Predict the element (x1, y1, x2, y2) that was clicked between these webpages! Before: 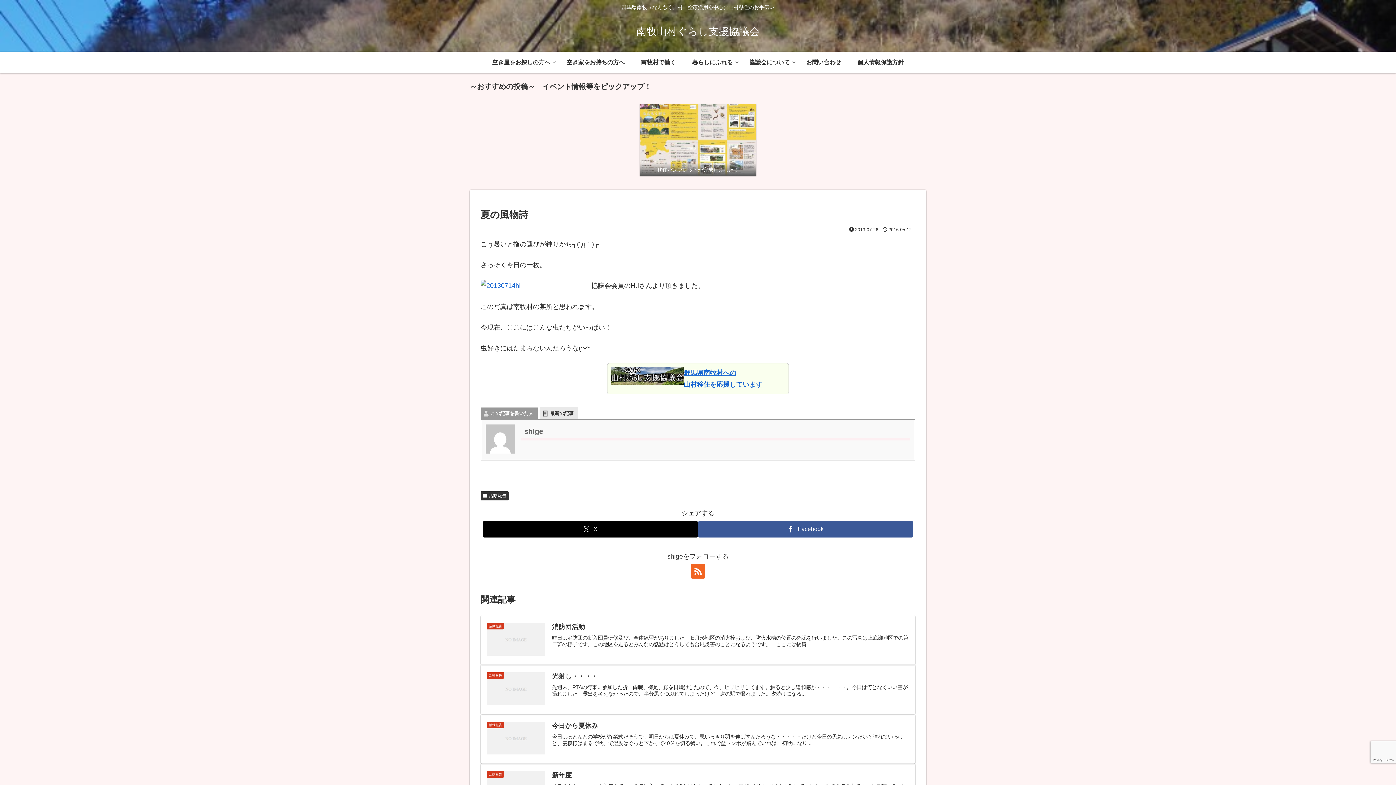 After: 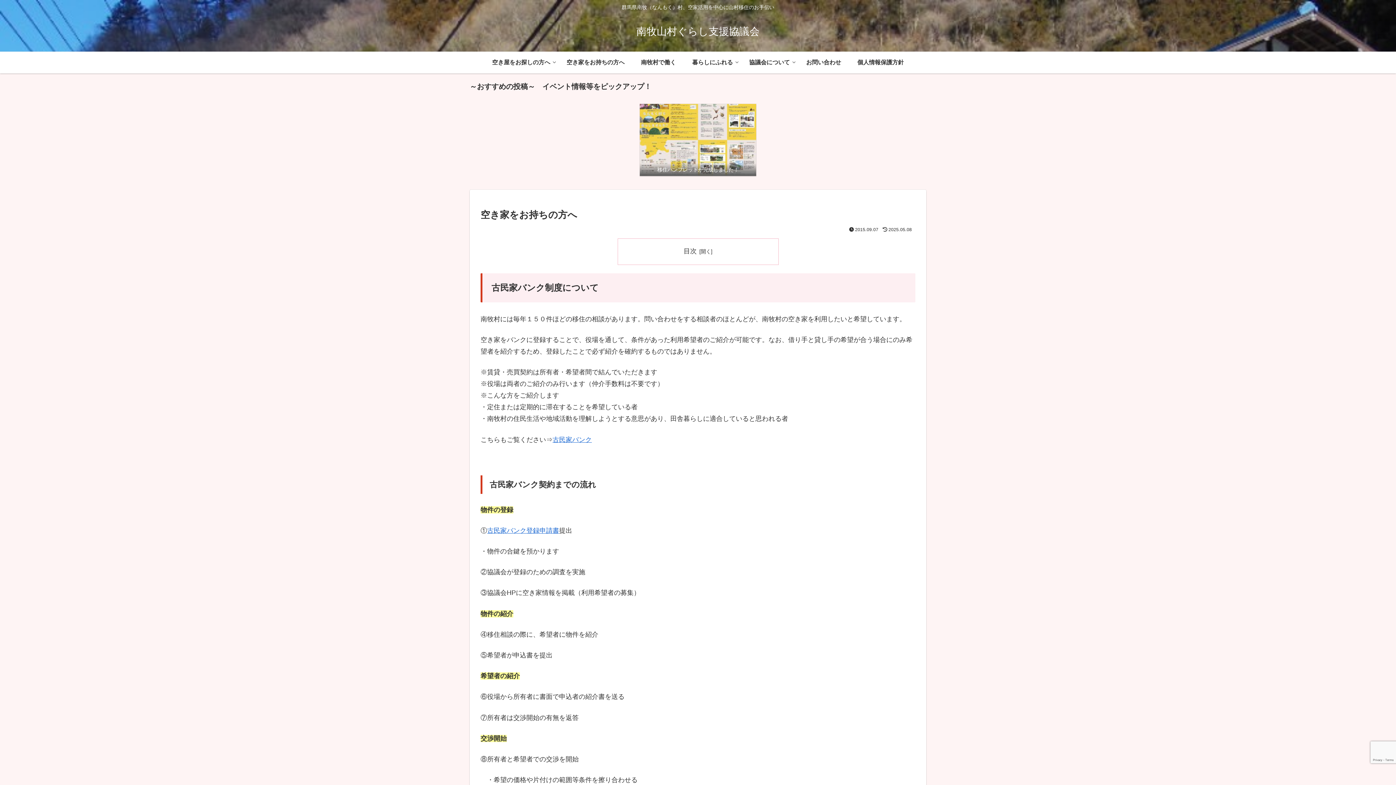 Action: label: 空き家をお持ちの方へ bbox: (558, 51, 633, 73)